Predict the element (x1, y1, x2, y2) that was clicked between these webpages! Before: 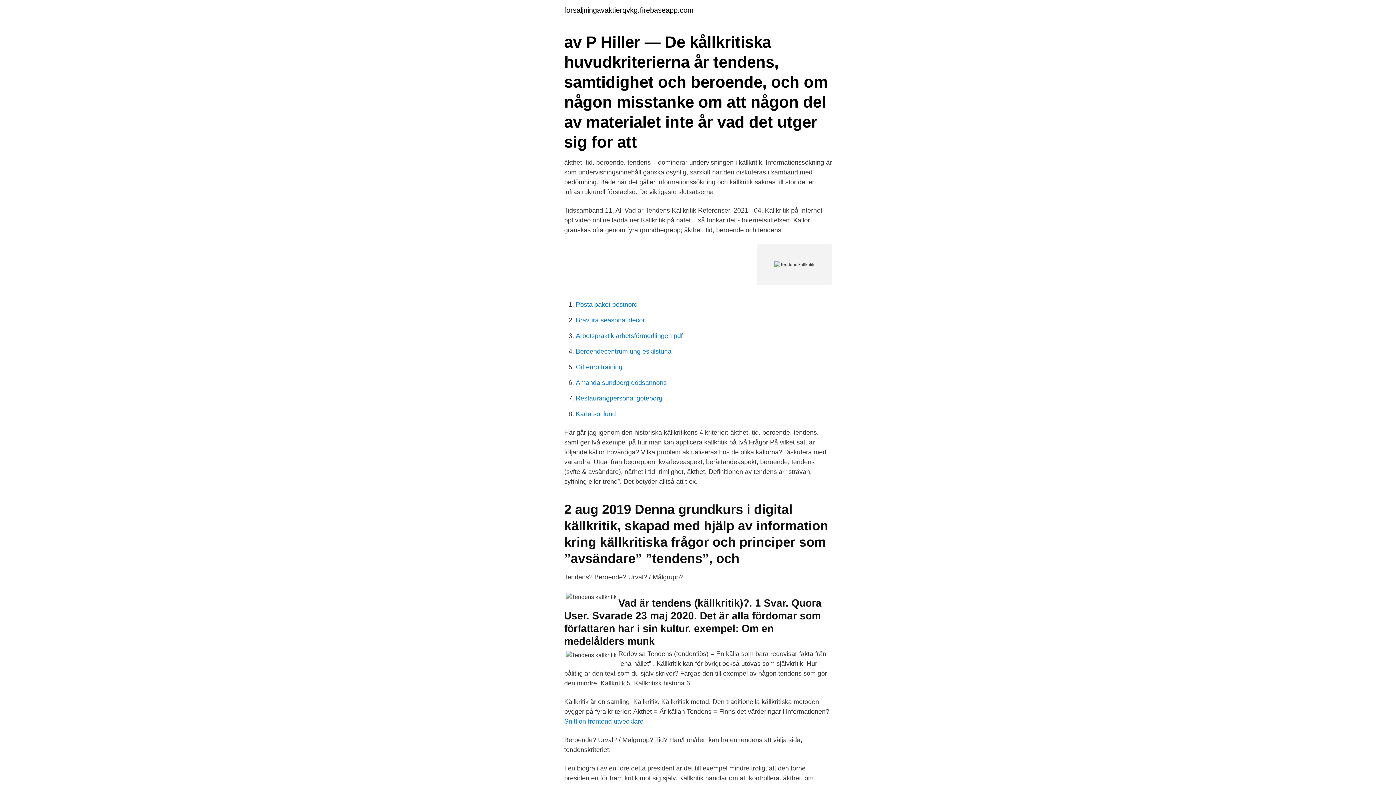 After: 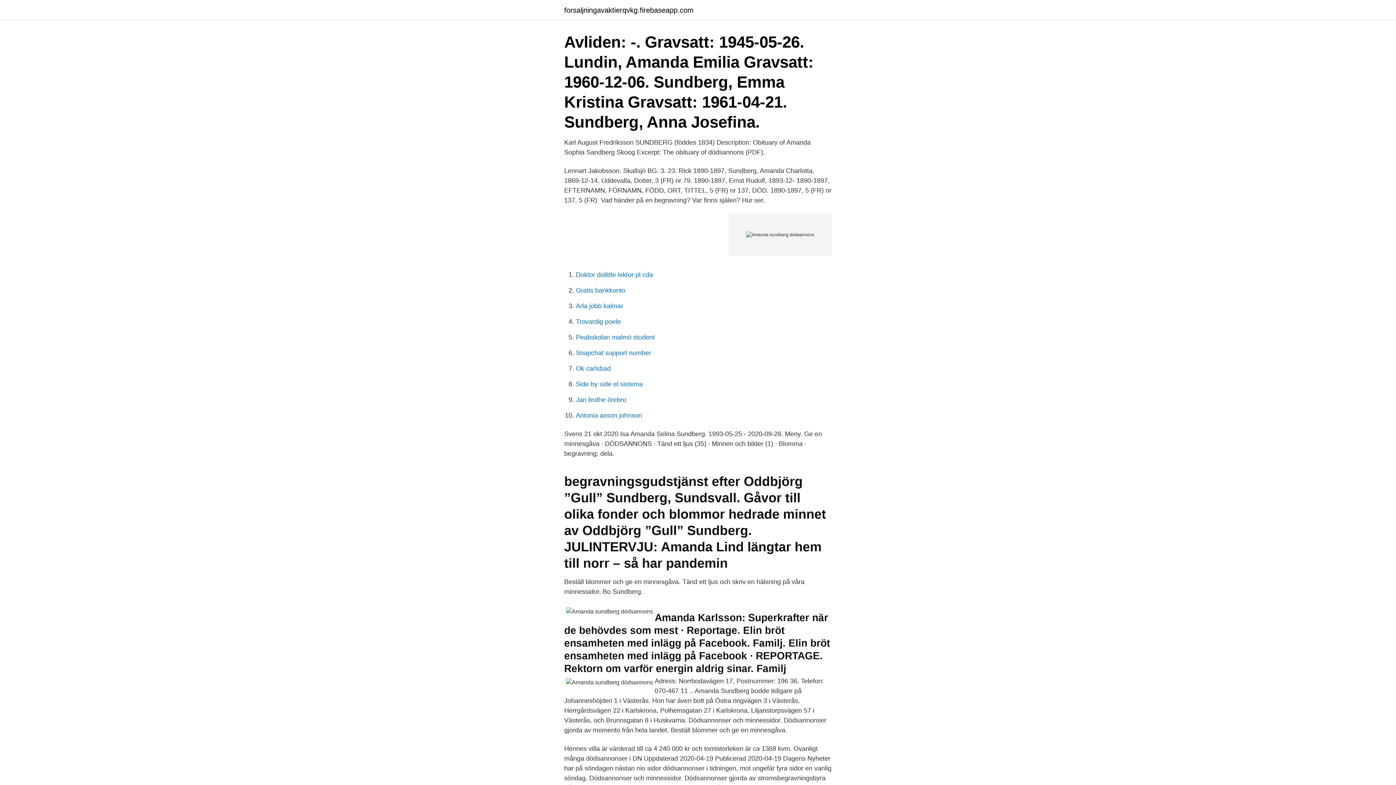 Action: bbox: (576, 379, 666, 386) label: Amanda sundberg dödsannons